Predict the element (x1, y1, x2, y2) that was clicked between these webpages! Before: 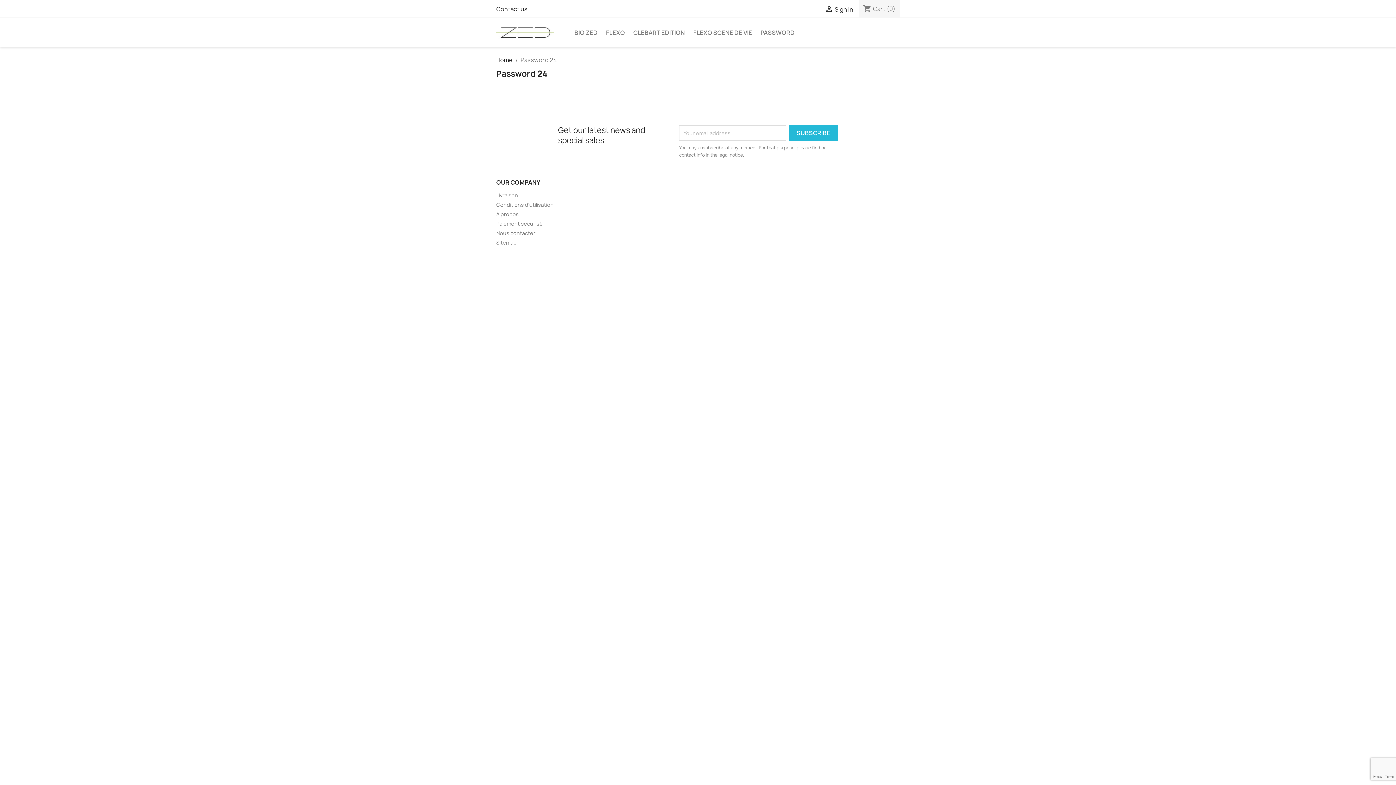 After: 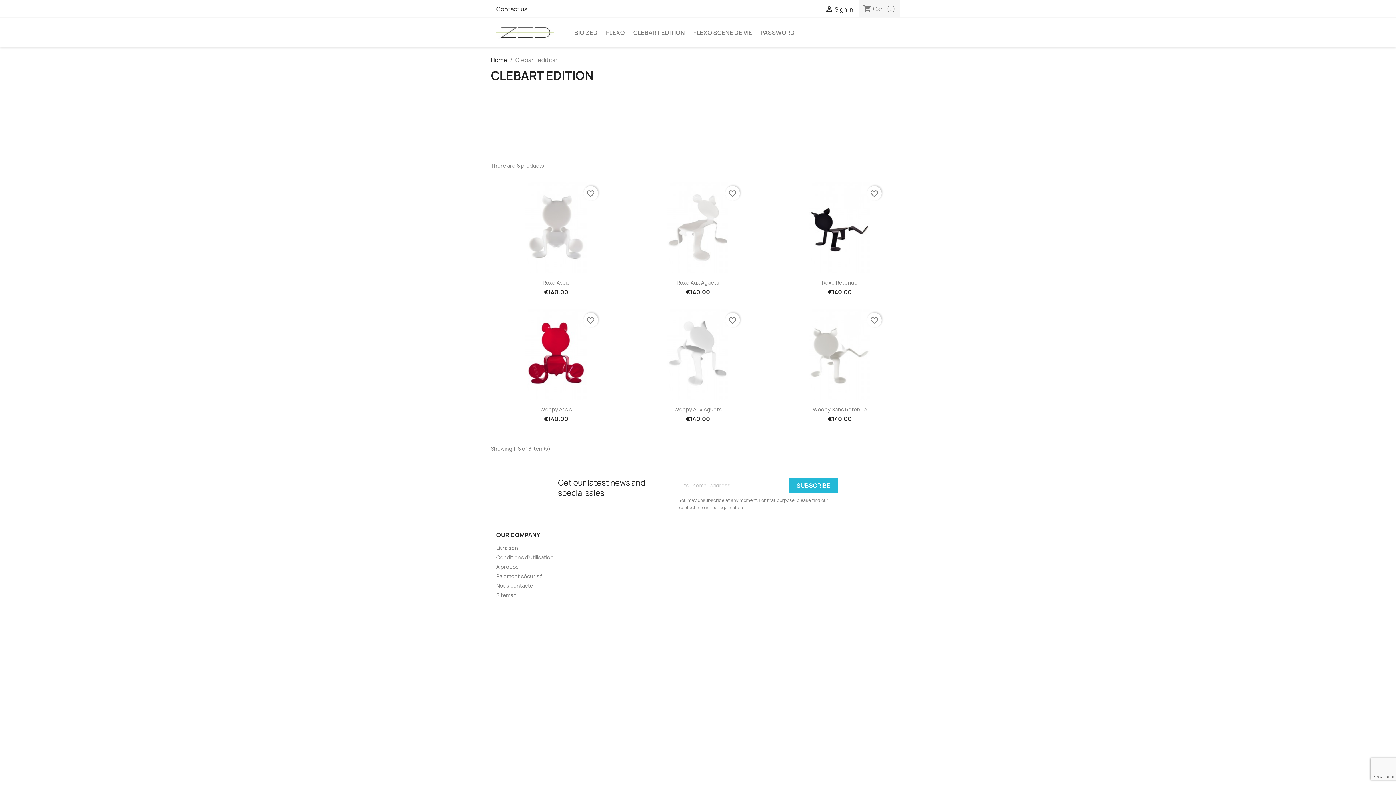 Action: bbox: (629, 25, 688, 40) label: CLEBART EDITION